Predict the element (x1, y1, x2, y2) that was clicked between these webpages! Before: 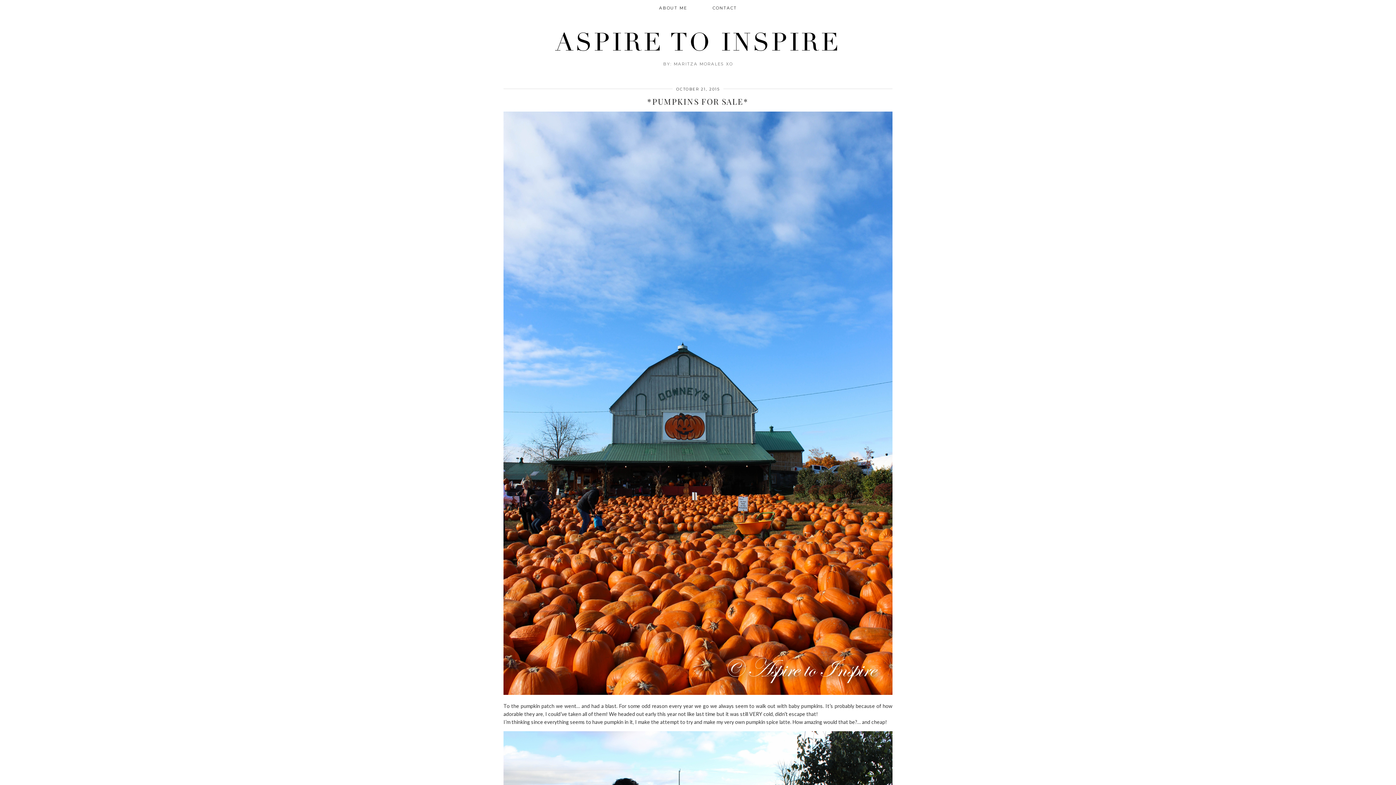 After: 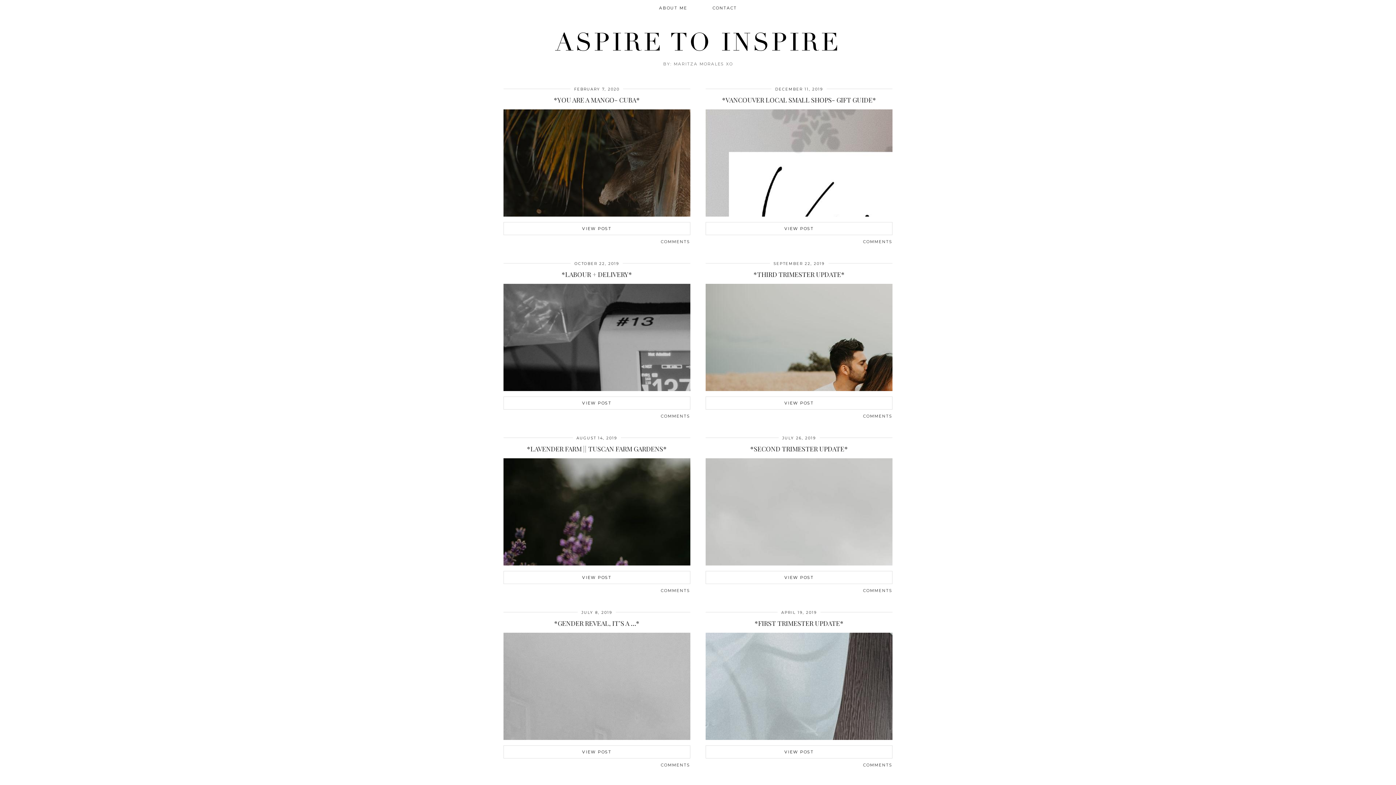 Action: label: ASPIRE TO INSPIRE bbox: (555, 32, 841, 57)